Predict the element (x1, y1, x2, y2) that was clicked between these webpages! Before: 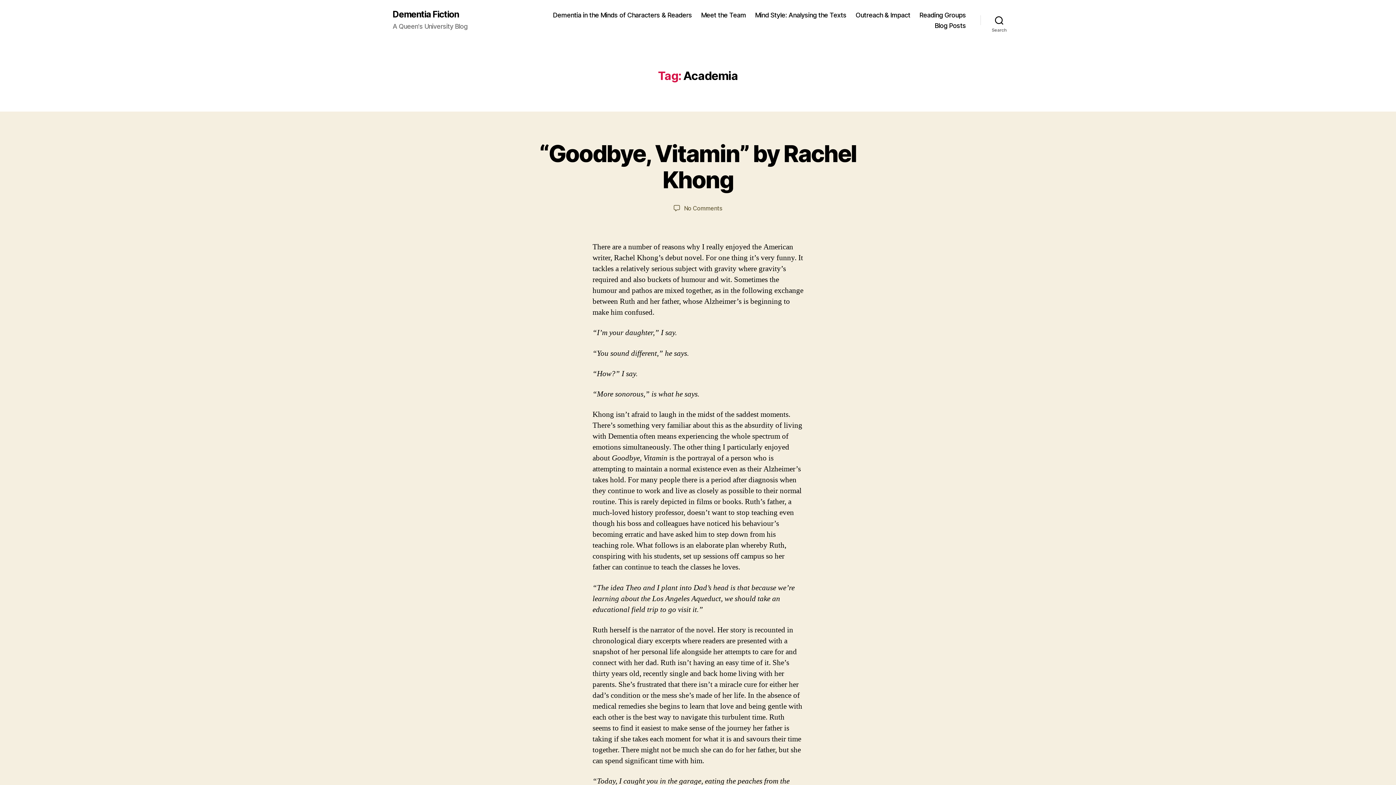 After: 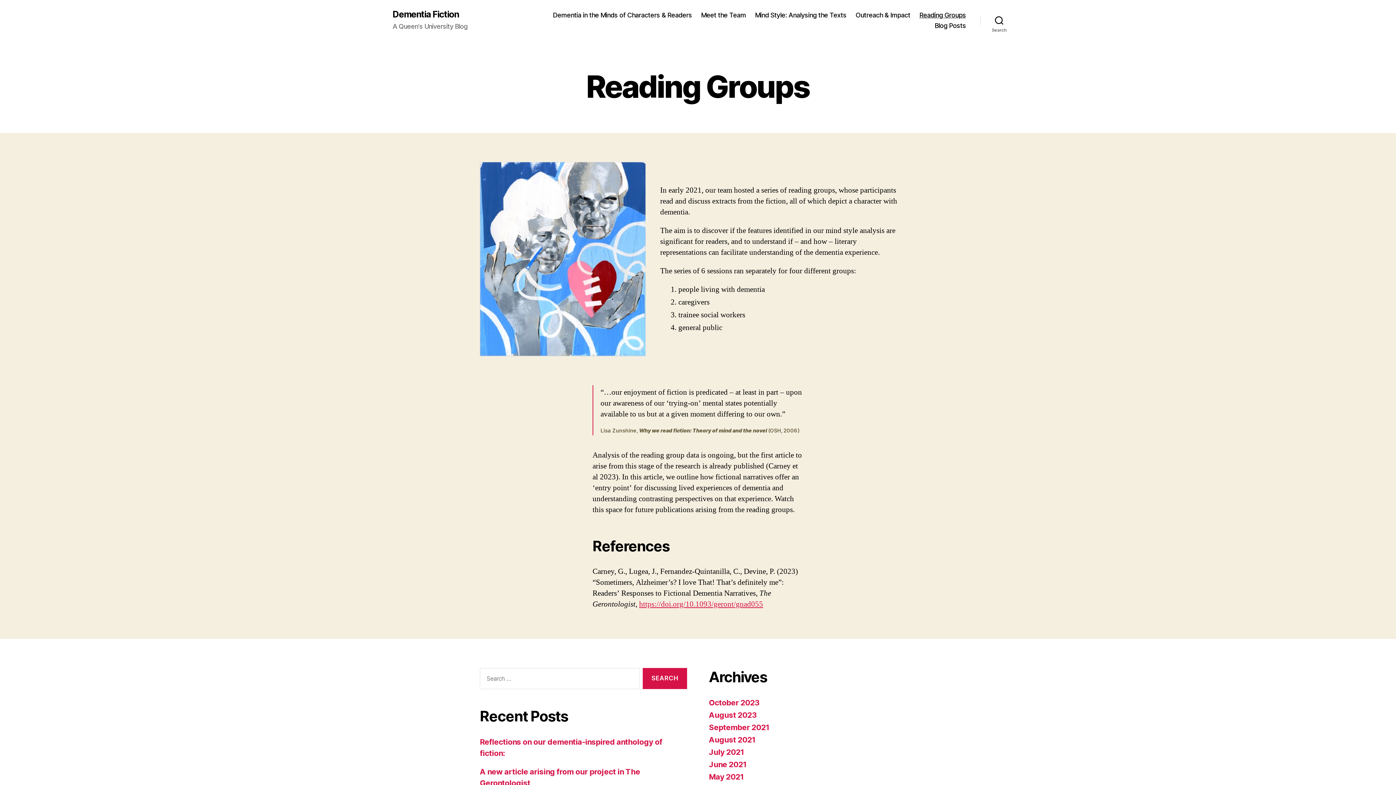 Action: bbox: (919, 11, 966, 18) label: Reading Groups